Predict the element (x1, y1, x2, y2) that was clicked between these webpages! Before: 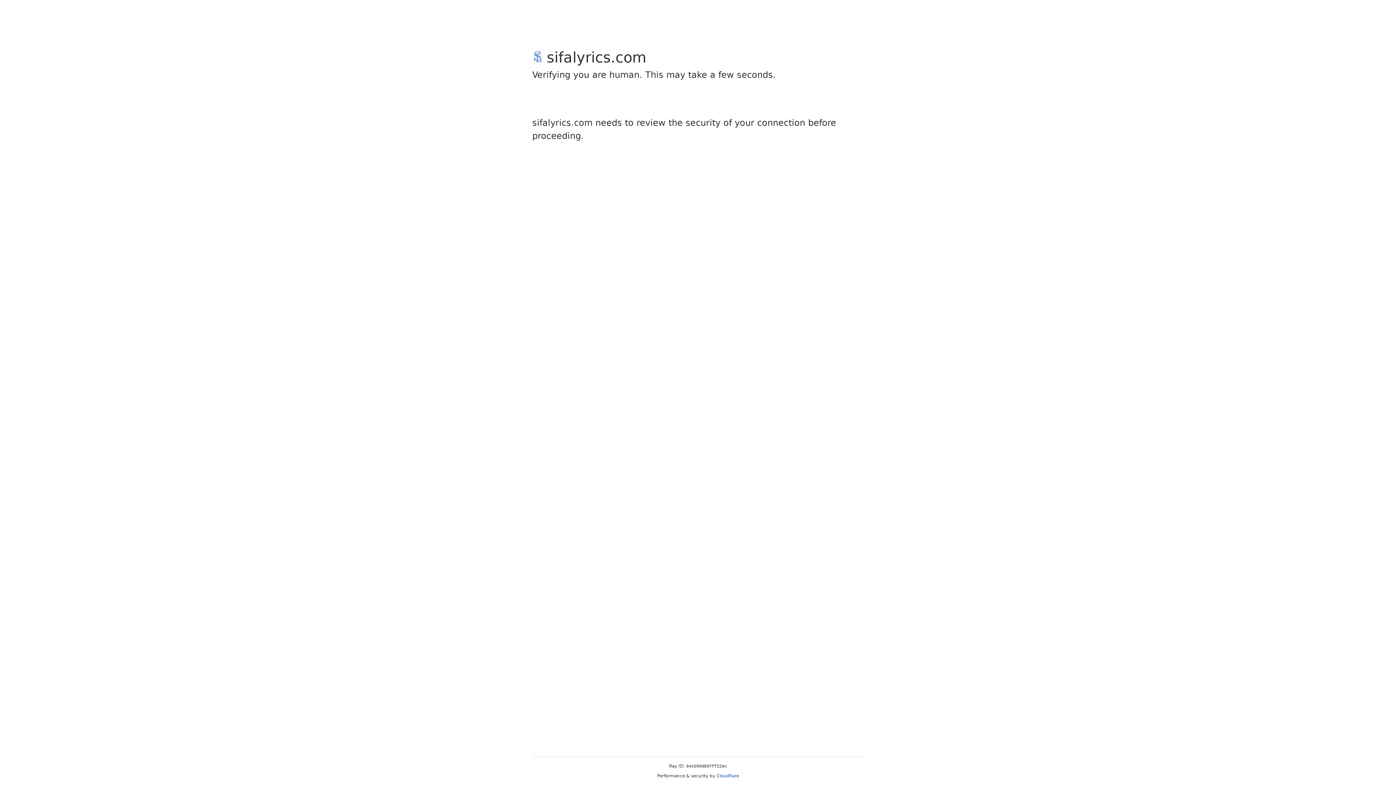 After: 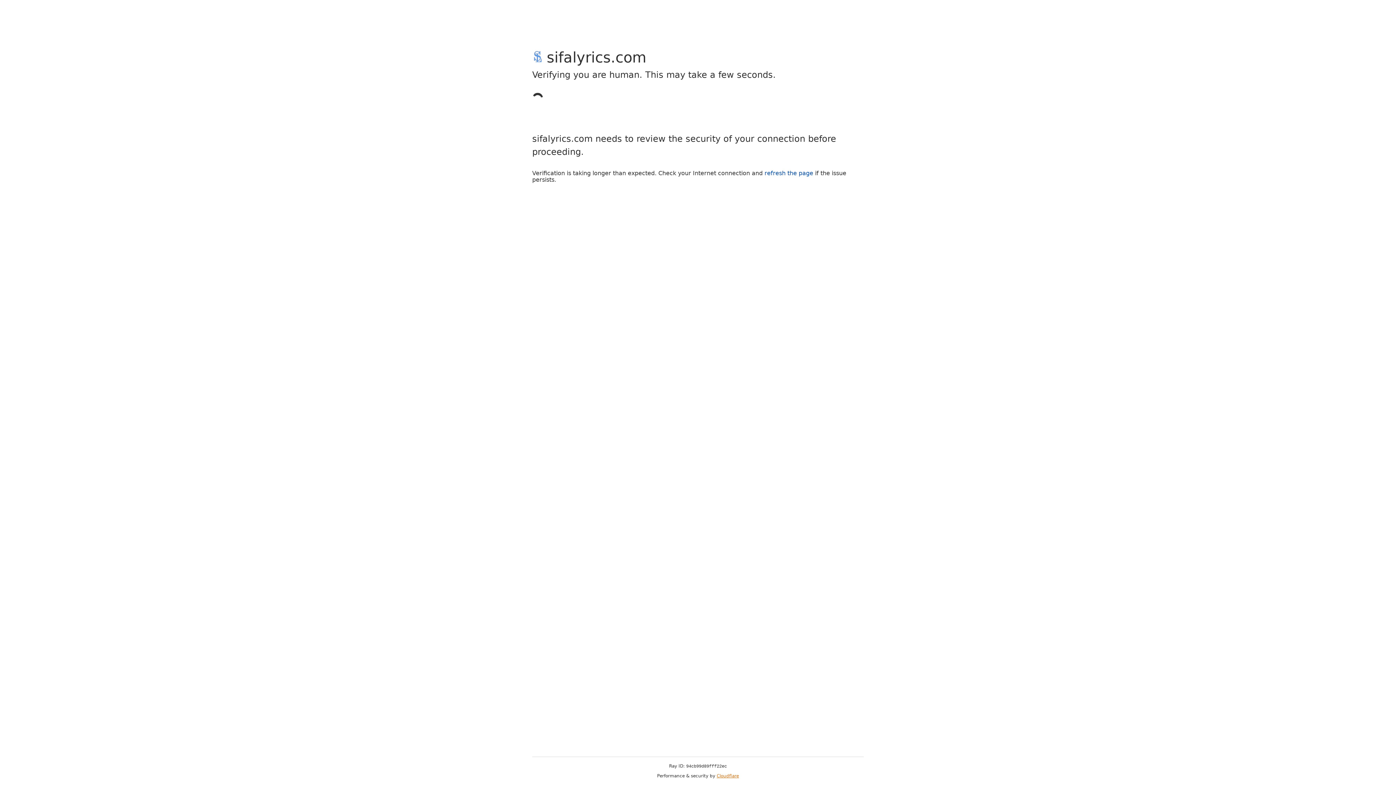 Action: label: Cloudflare bbox: (716, 773, 739, 778)